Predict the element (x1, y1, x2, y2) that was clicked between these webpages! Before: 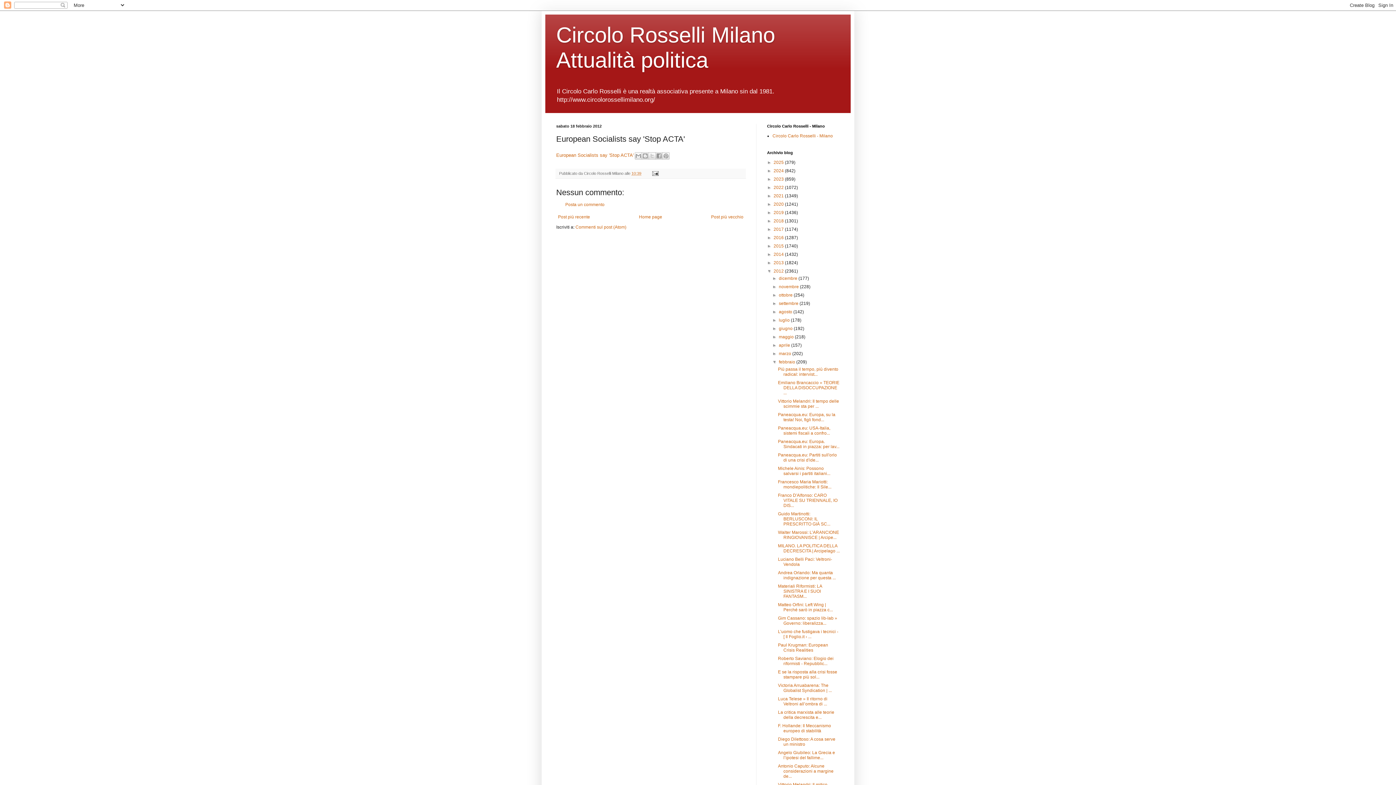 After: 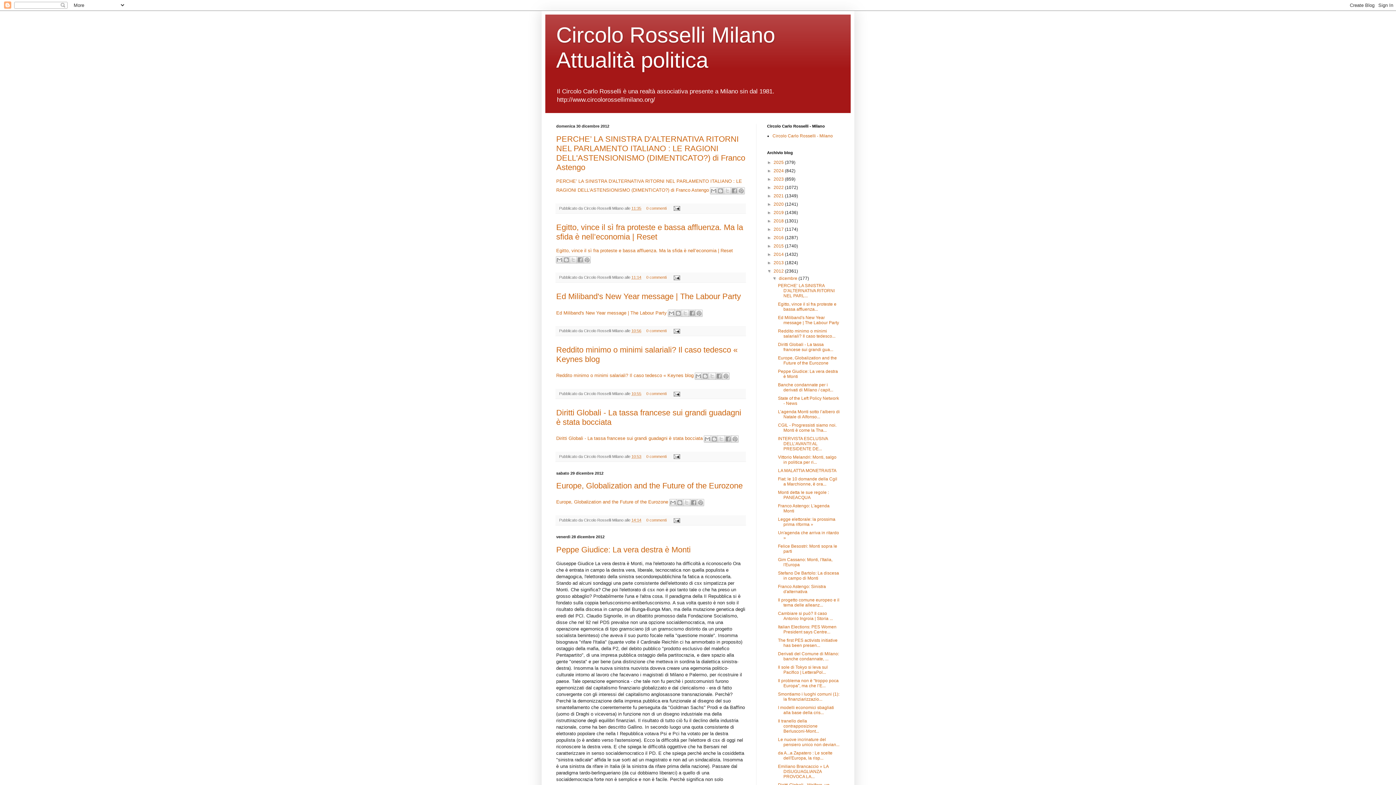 Action: label: dicembre  bbox: (779, 276, 798, 281)